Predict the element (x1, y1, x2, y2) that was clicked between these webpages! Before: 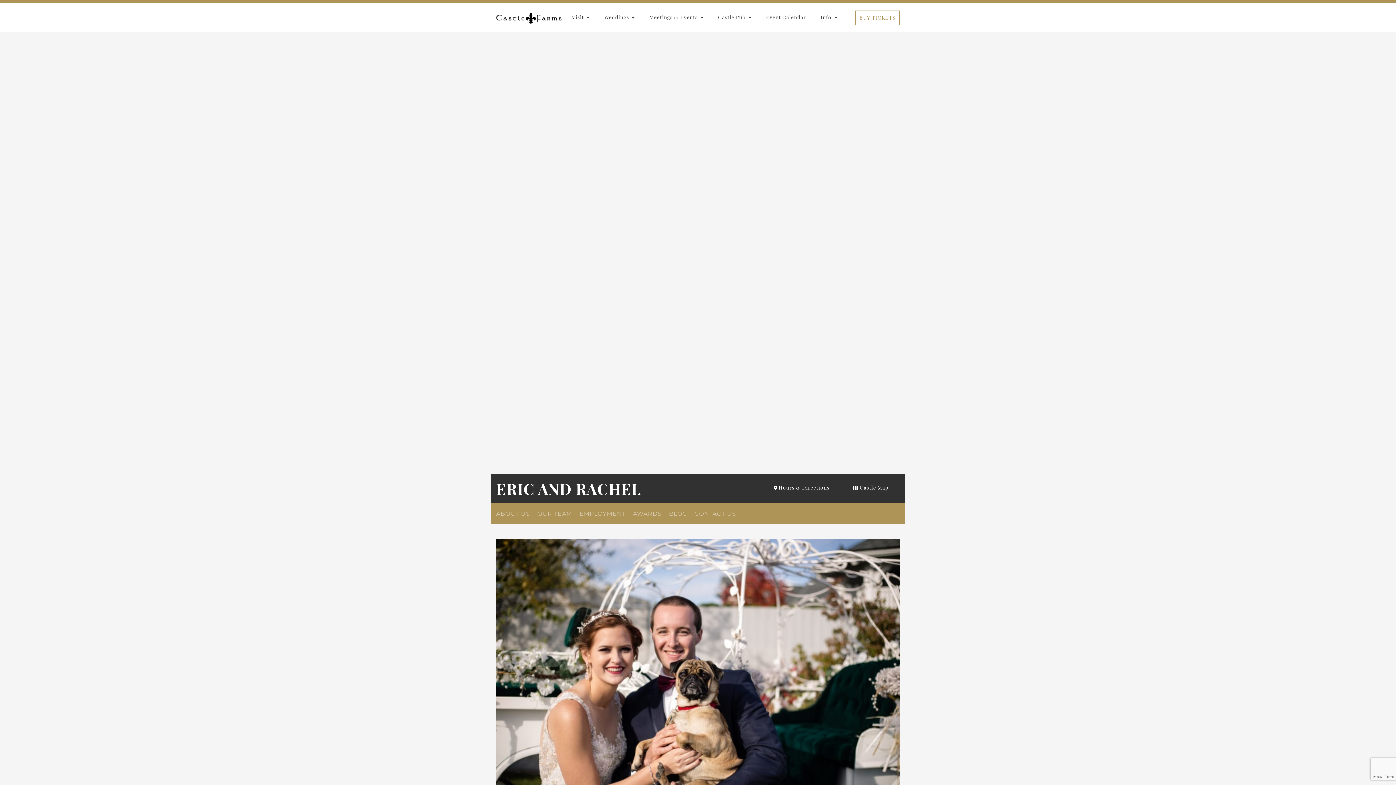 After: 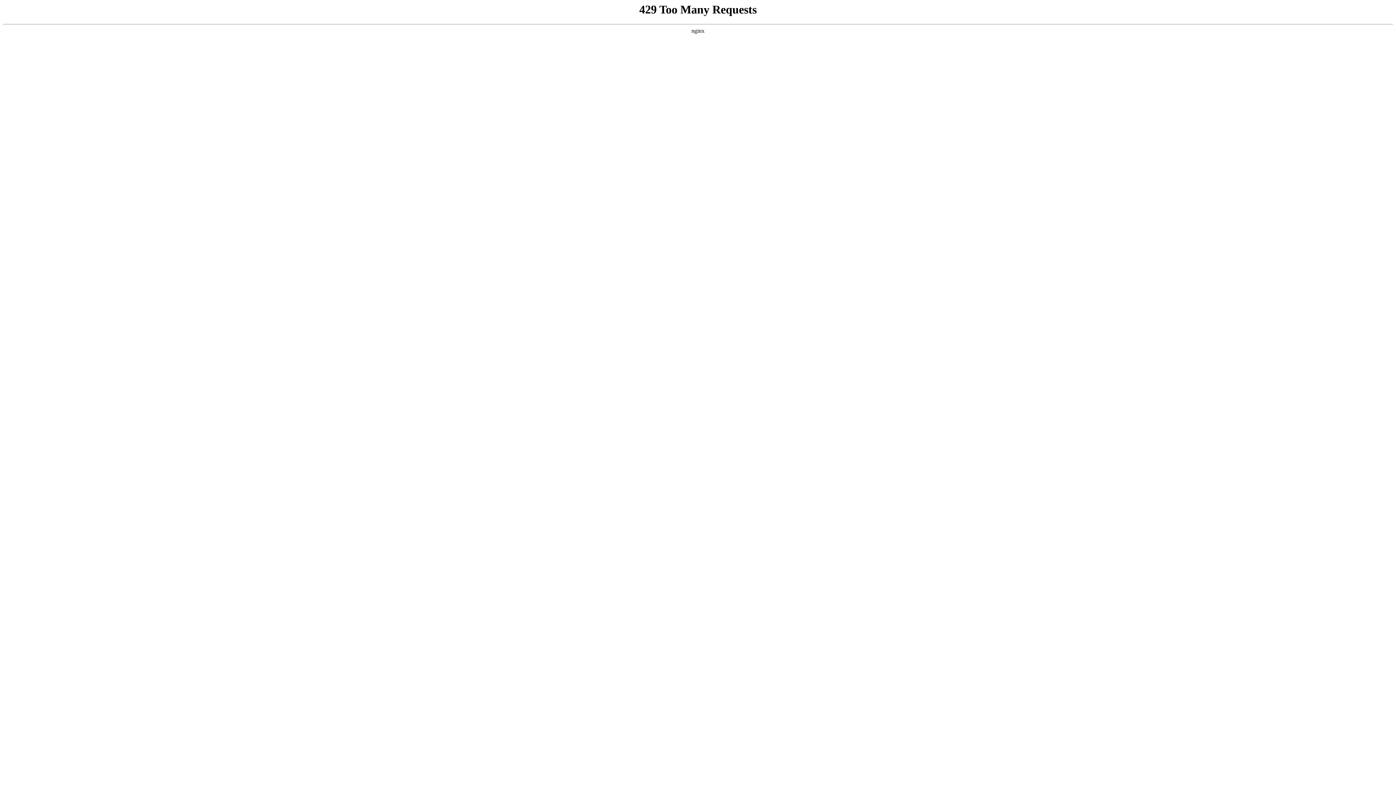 Action: label: ABOUT US bbox: (496, 503, 530, 524)